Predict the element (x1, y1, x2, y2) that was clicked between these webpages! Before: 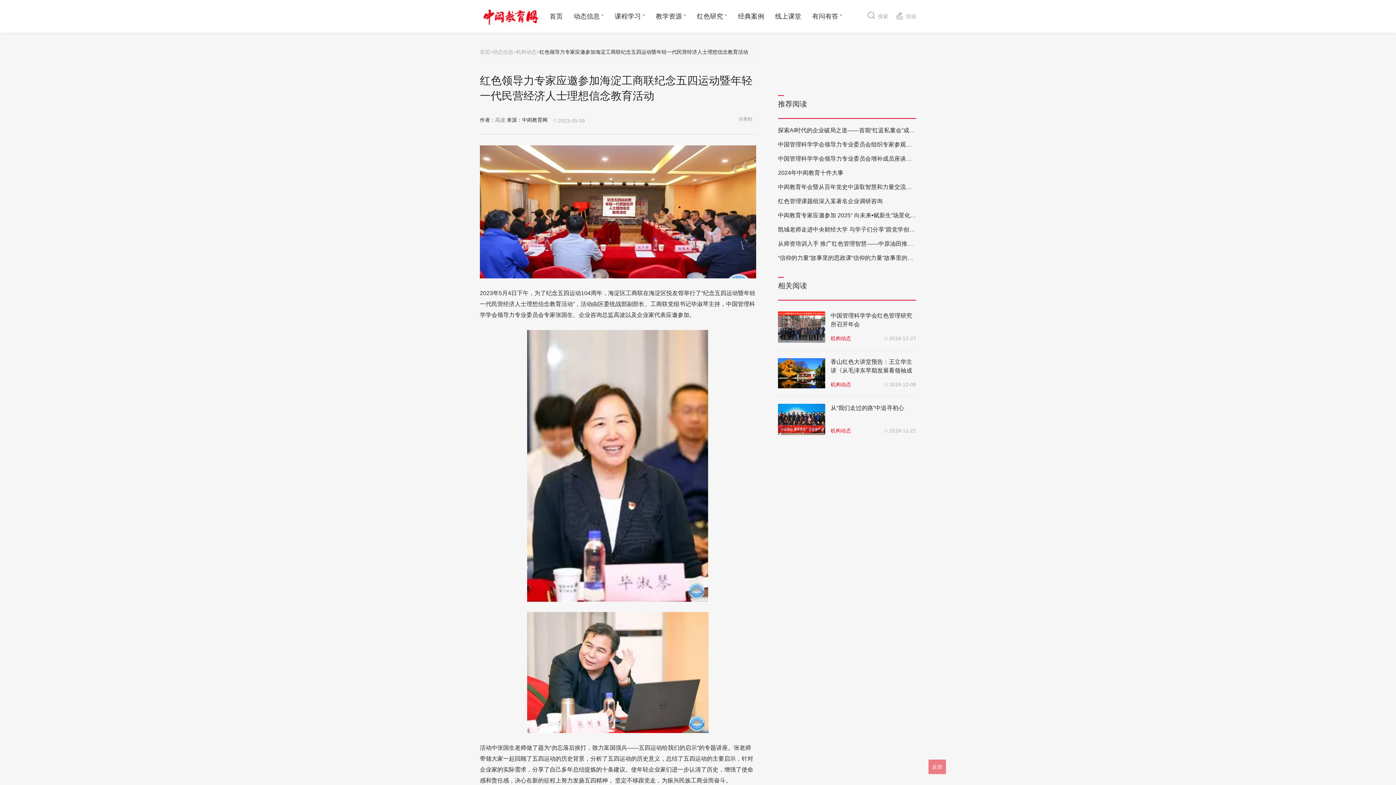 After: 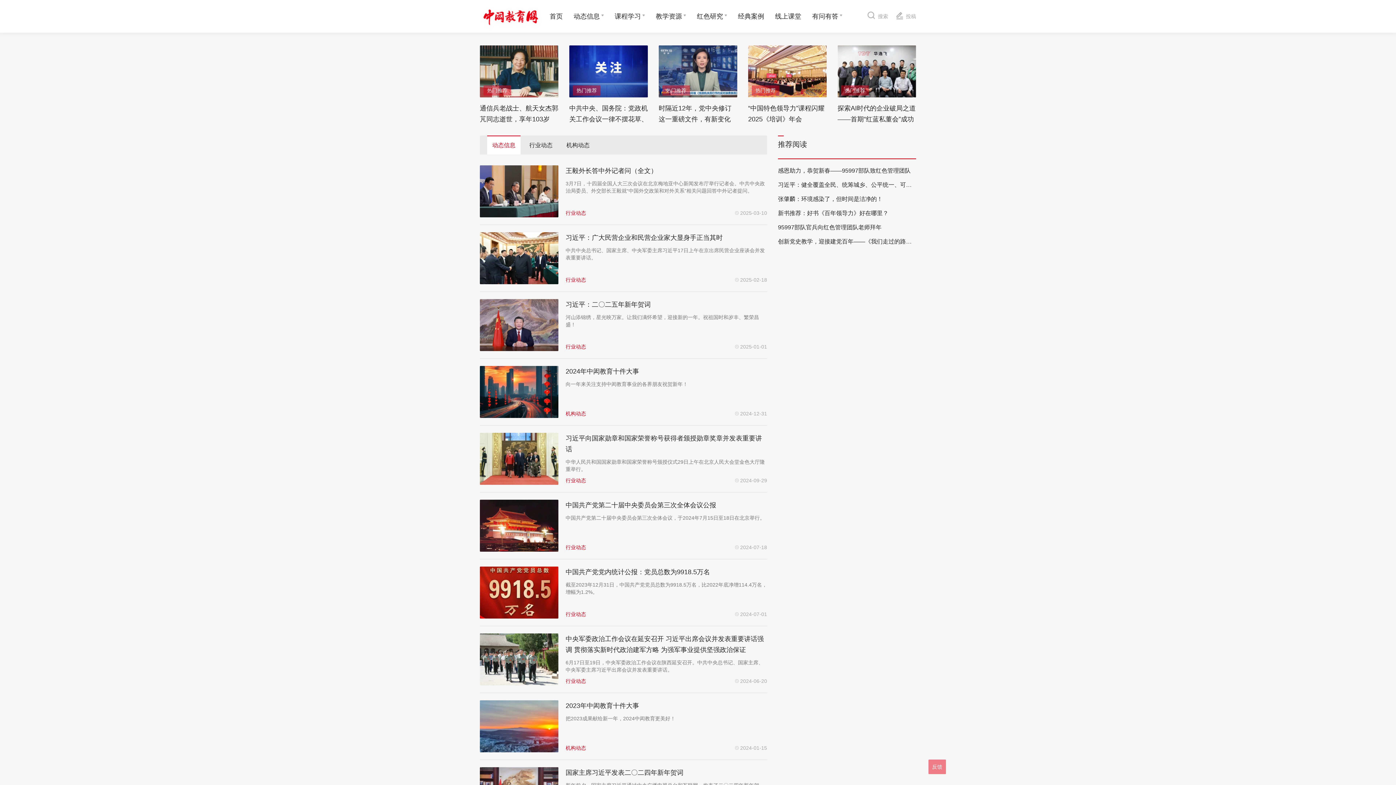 Action: bbox: (493, 49, 516, 54) label: 动态信息